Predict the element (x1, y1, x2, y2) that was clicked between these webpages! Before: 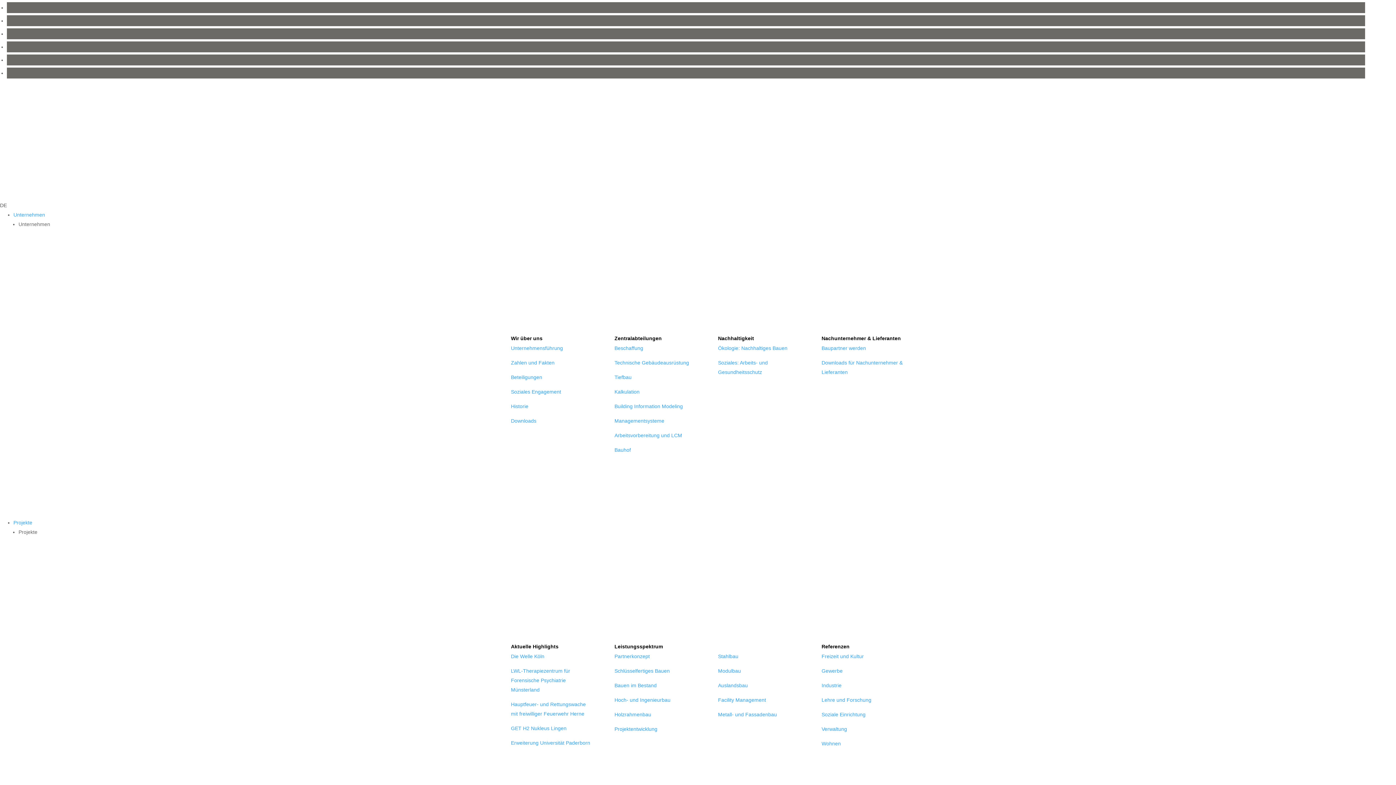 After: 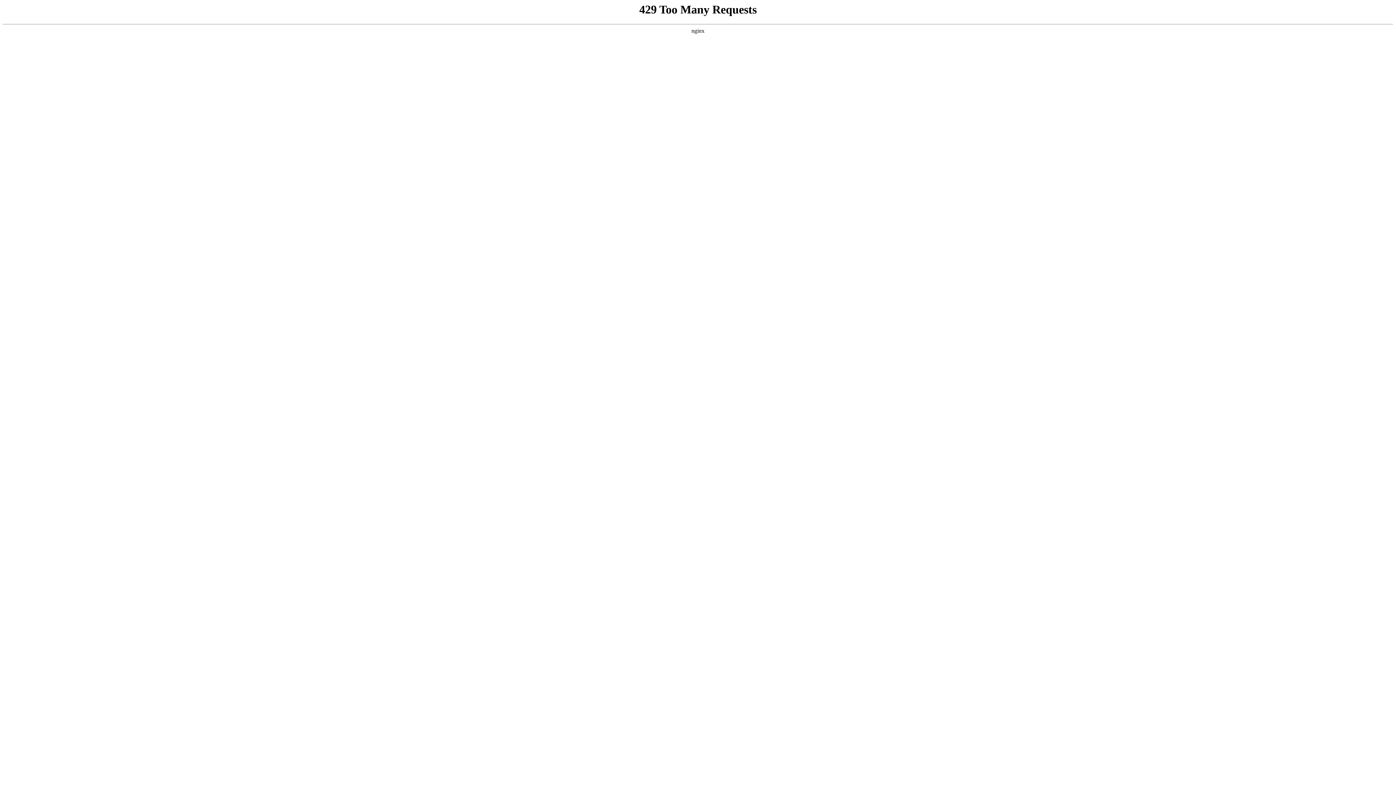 Action: label: Soziale Einrichtung bbox: (821, 711, 865, 717)